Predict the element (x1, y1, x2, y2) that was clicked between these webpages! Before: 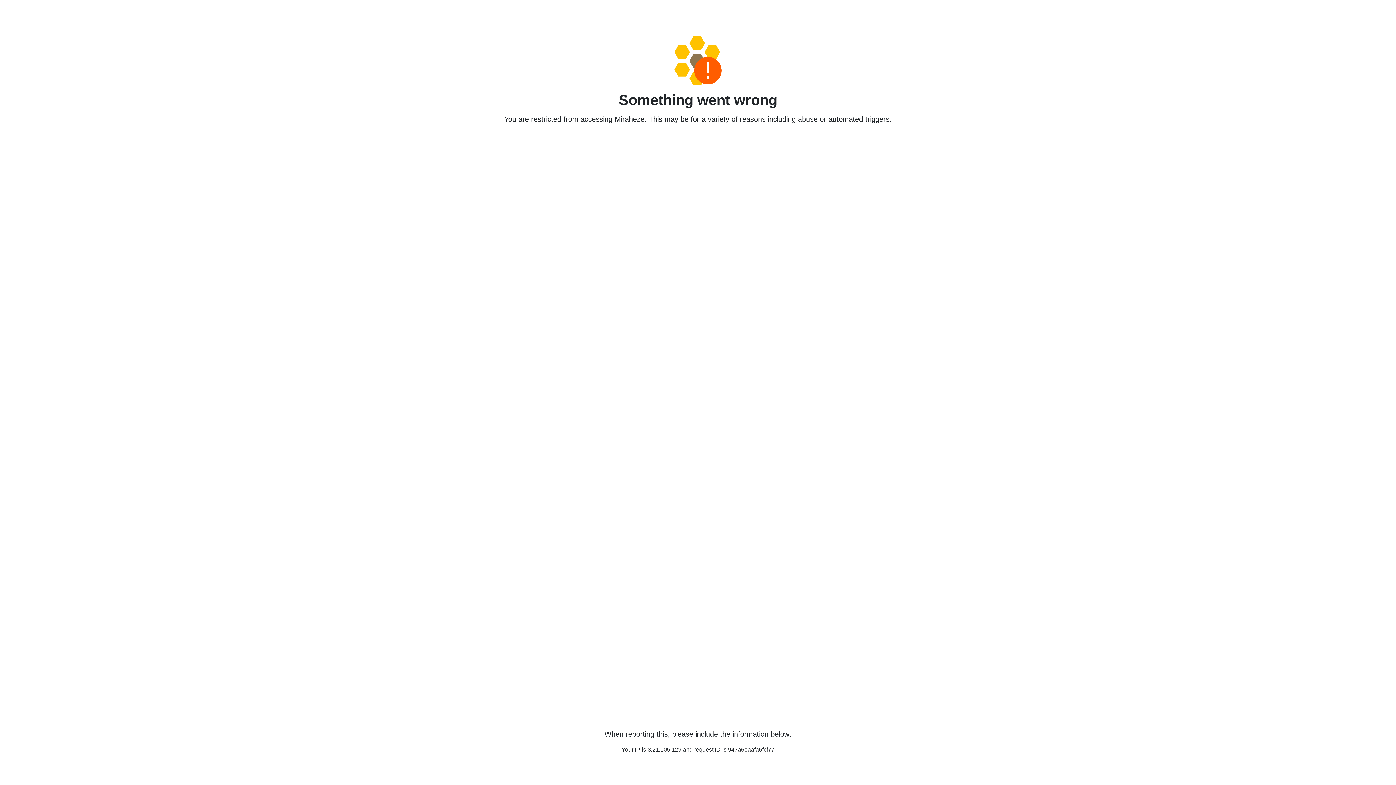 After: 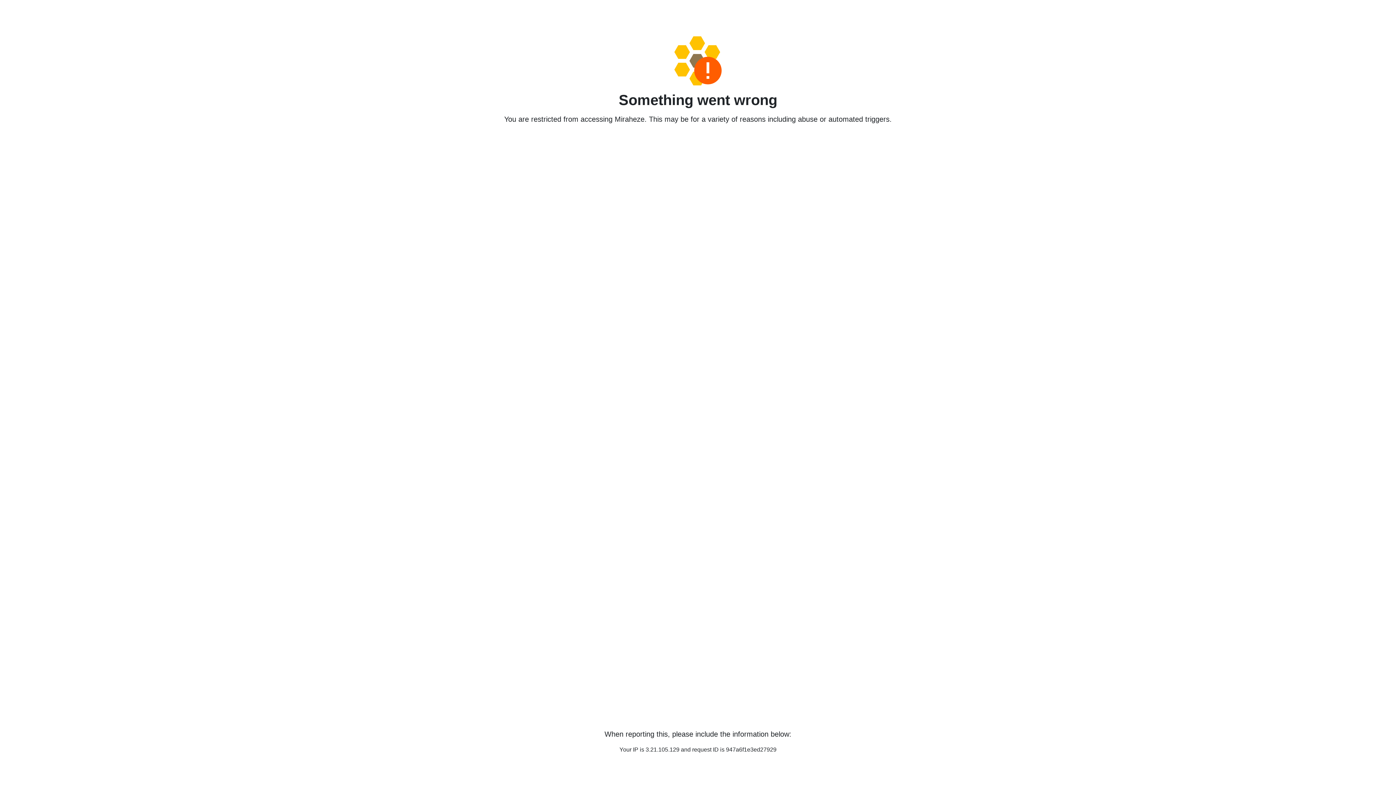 Action: bbox: (458, 36, 938, 85)